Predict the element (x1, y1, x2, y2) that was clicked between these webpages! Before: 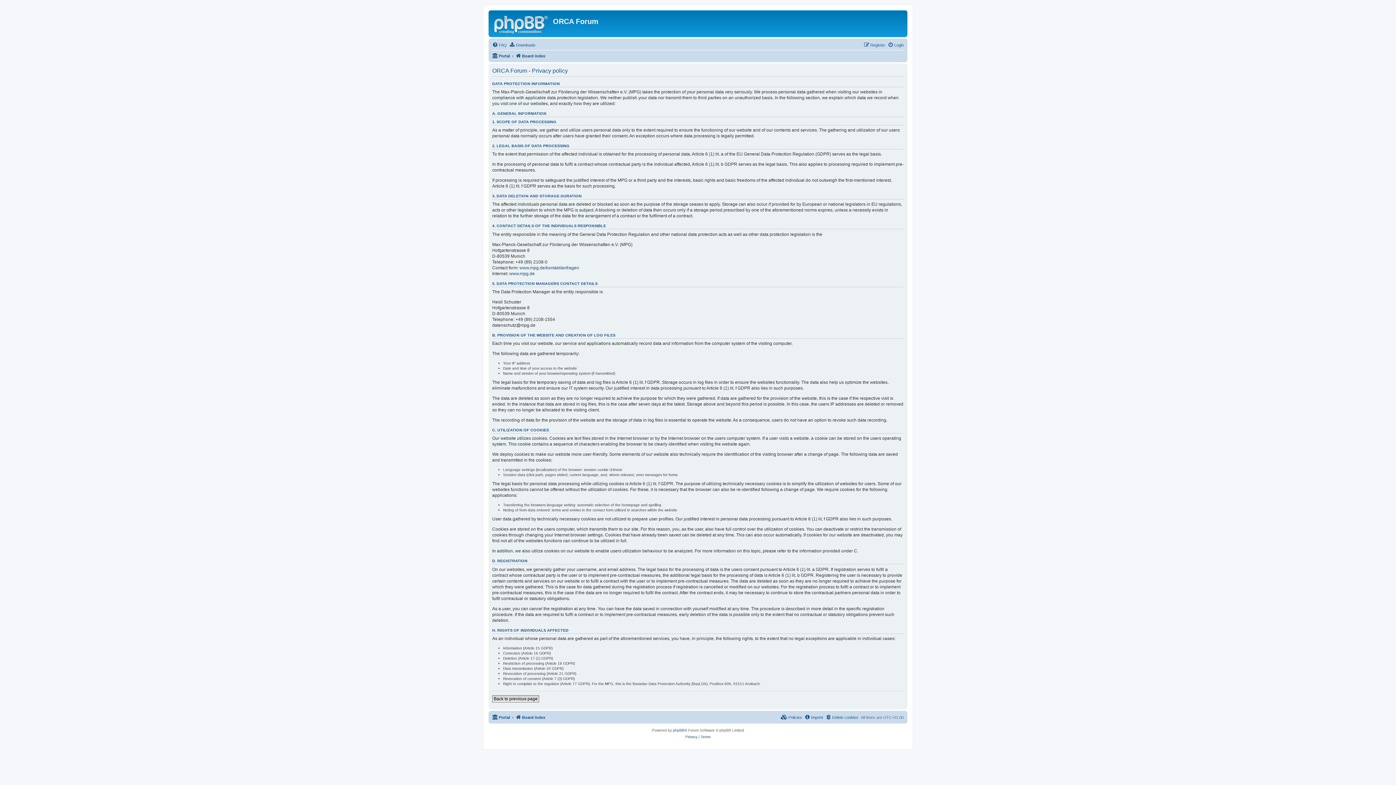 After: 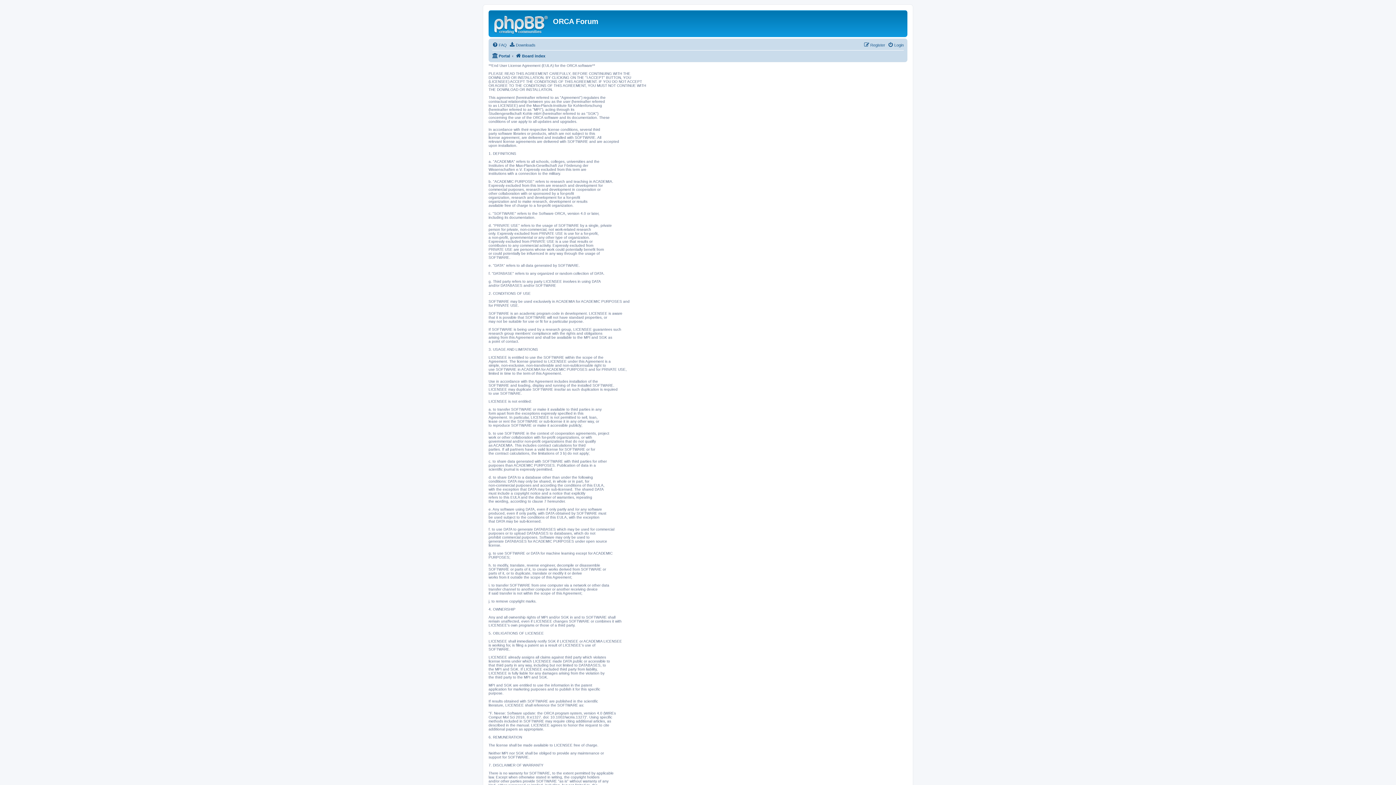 Action: label:  Policies bbox: (781, 713, 802, 722)